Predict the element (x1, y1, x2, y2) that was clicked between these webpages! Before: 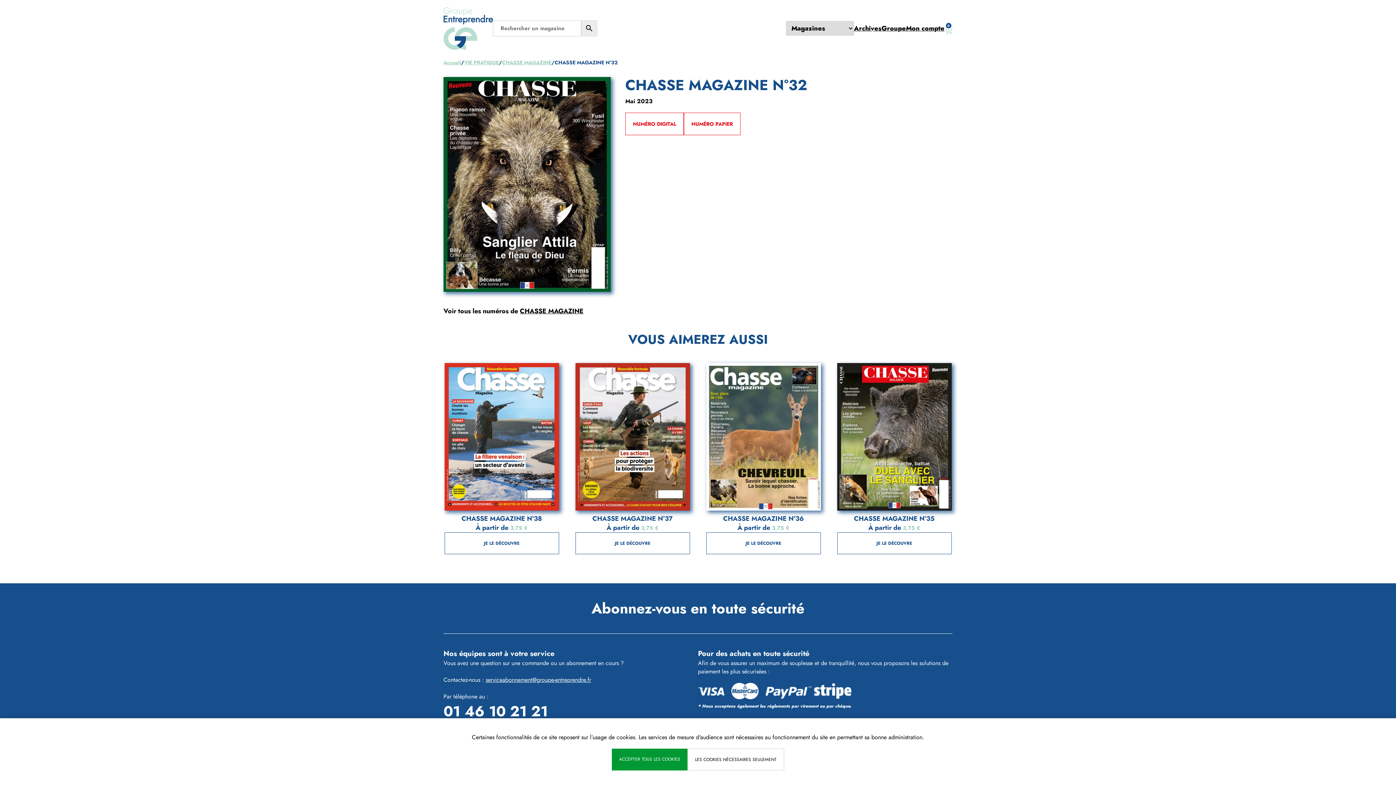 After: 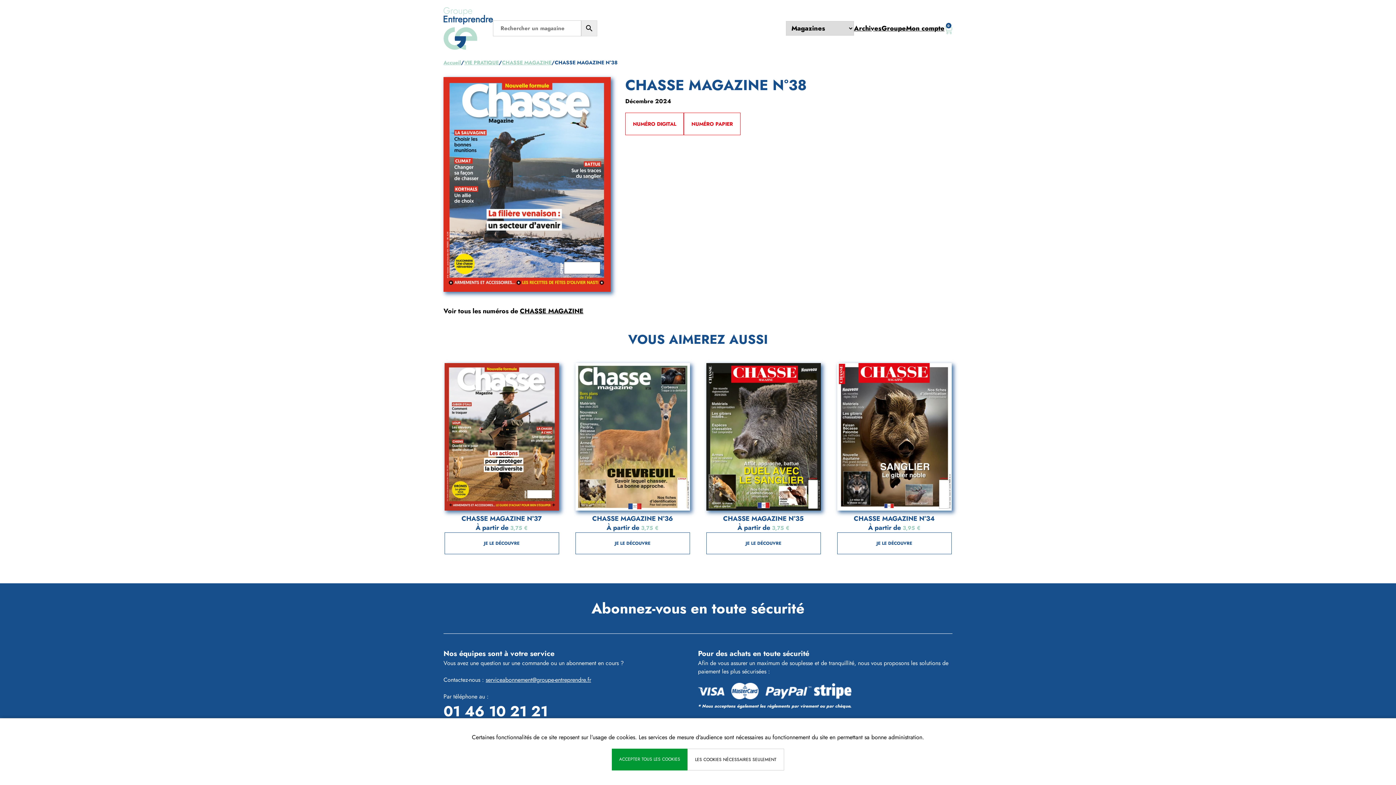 Action: bbox: (444, 504, 559, 513)